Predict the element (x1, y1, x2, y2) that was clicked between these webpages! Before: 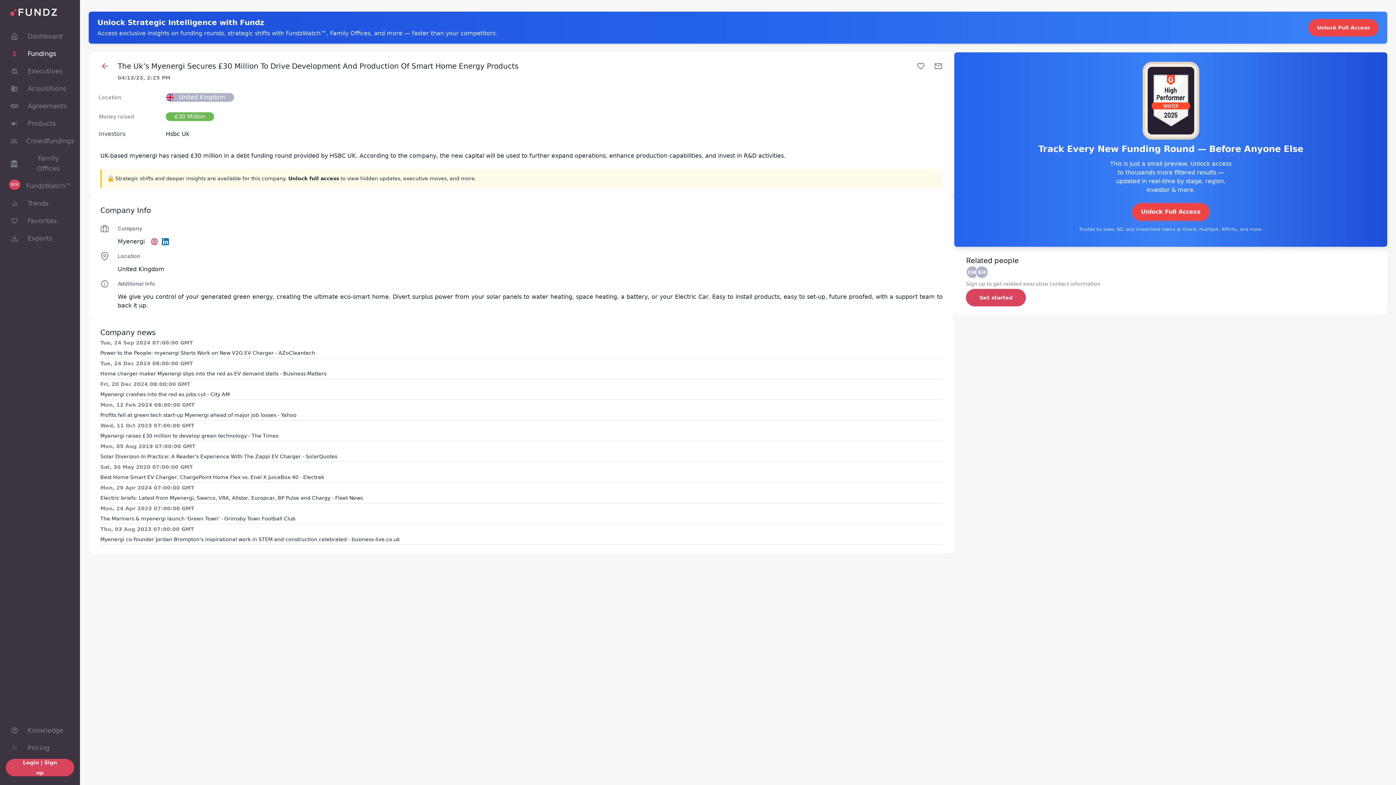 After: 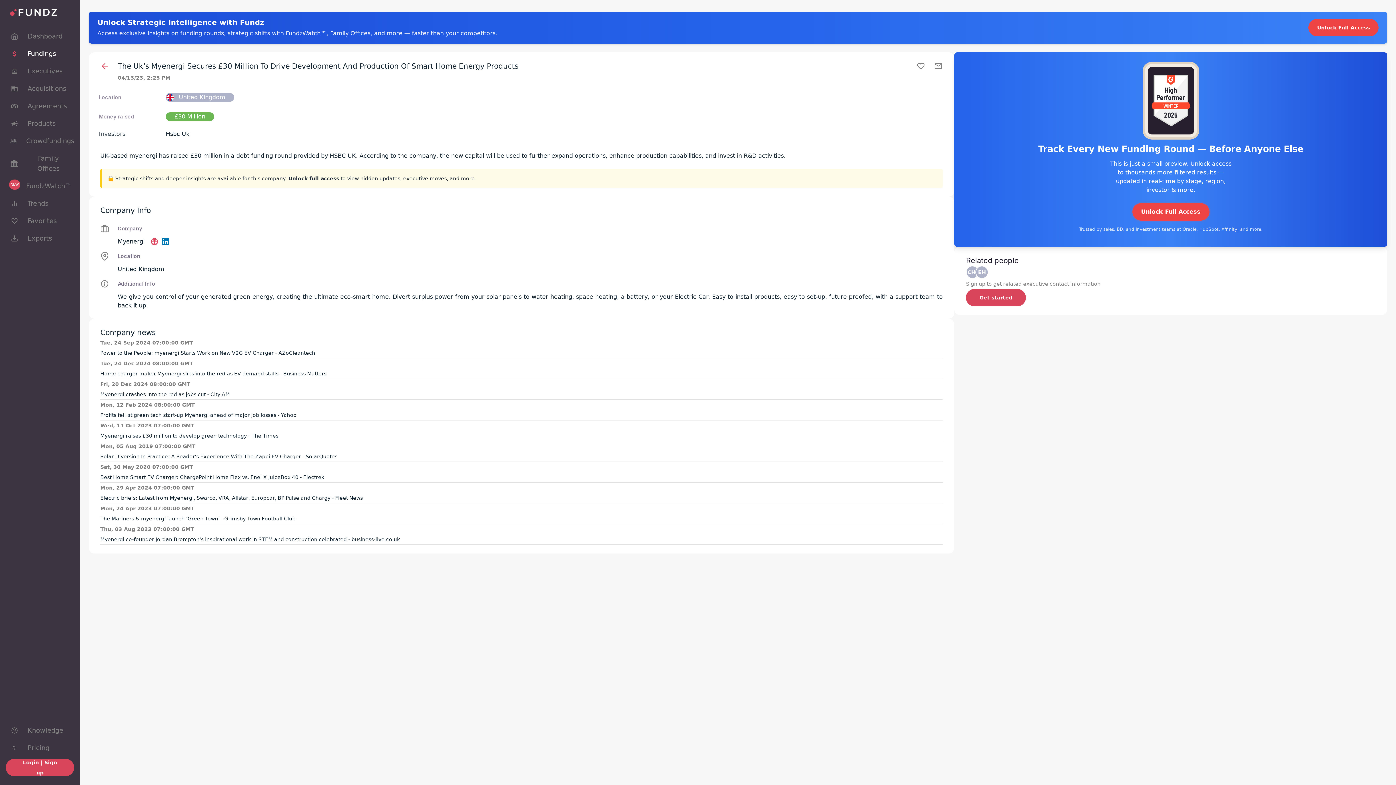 Action: bbox: (100, 482, 943, 503) label: Mon, 29 Apr 2024 07:00:00 GMT

Electric briefs: Latest from Myenergi, Swarco, VRA, Allstar, Europcar, BP Pulse and Chargy - Fleet News